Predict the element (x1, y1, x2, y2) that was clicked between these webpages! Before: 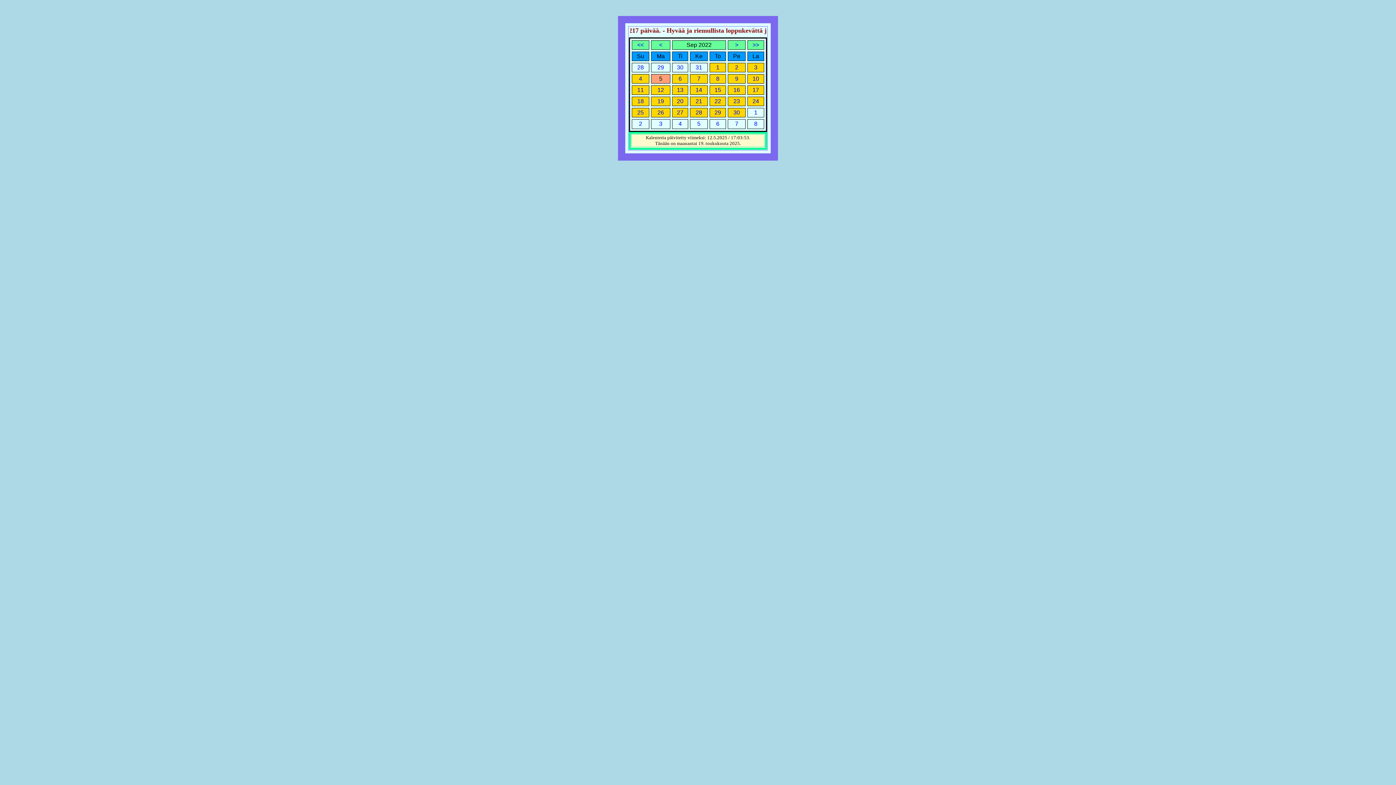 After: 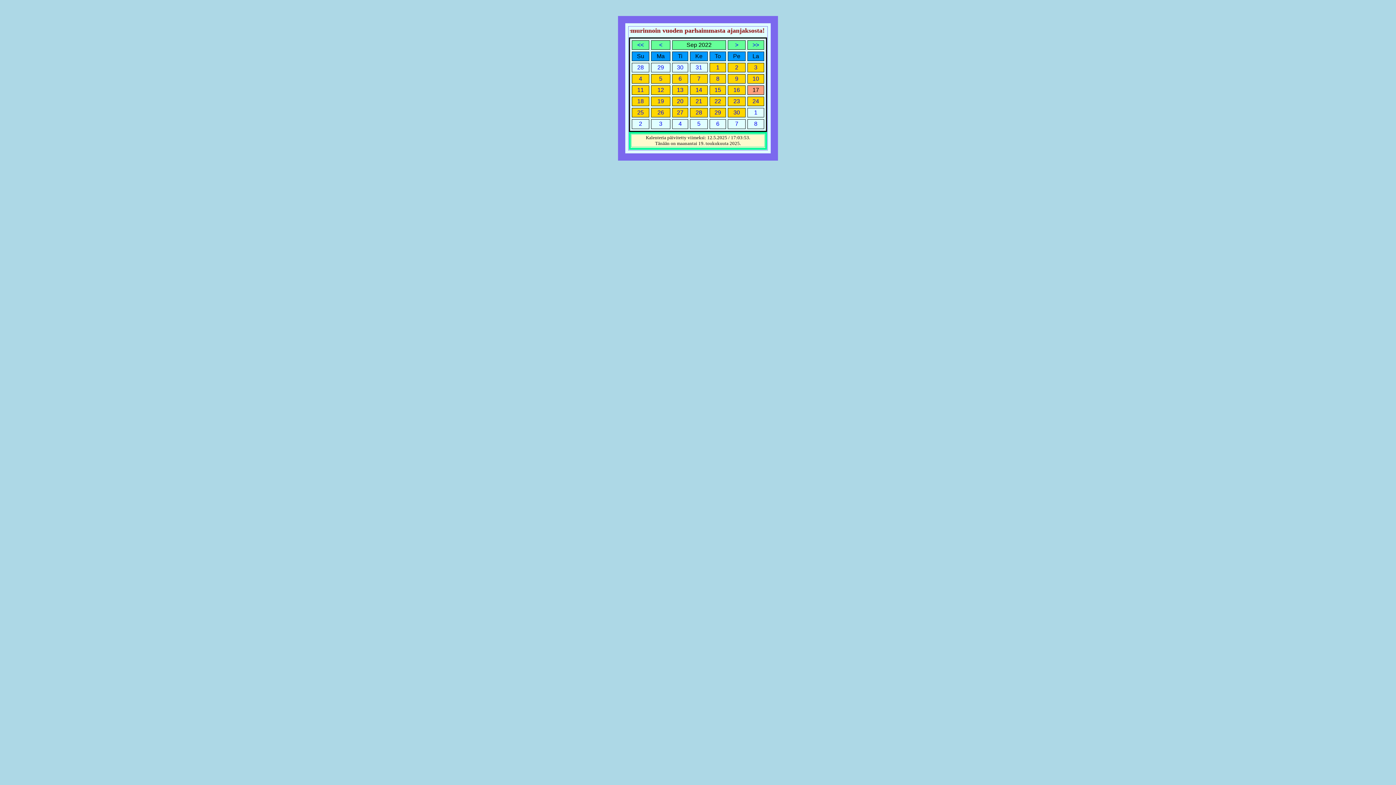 Action: bbox: (752, 86, 759, 93) label: 17